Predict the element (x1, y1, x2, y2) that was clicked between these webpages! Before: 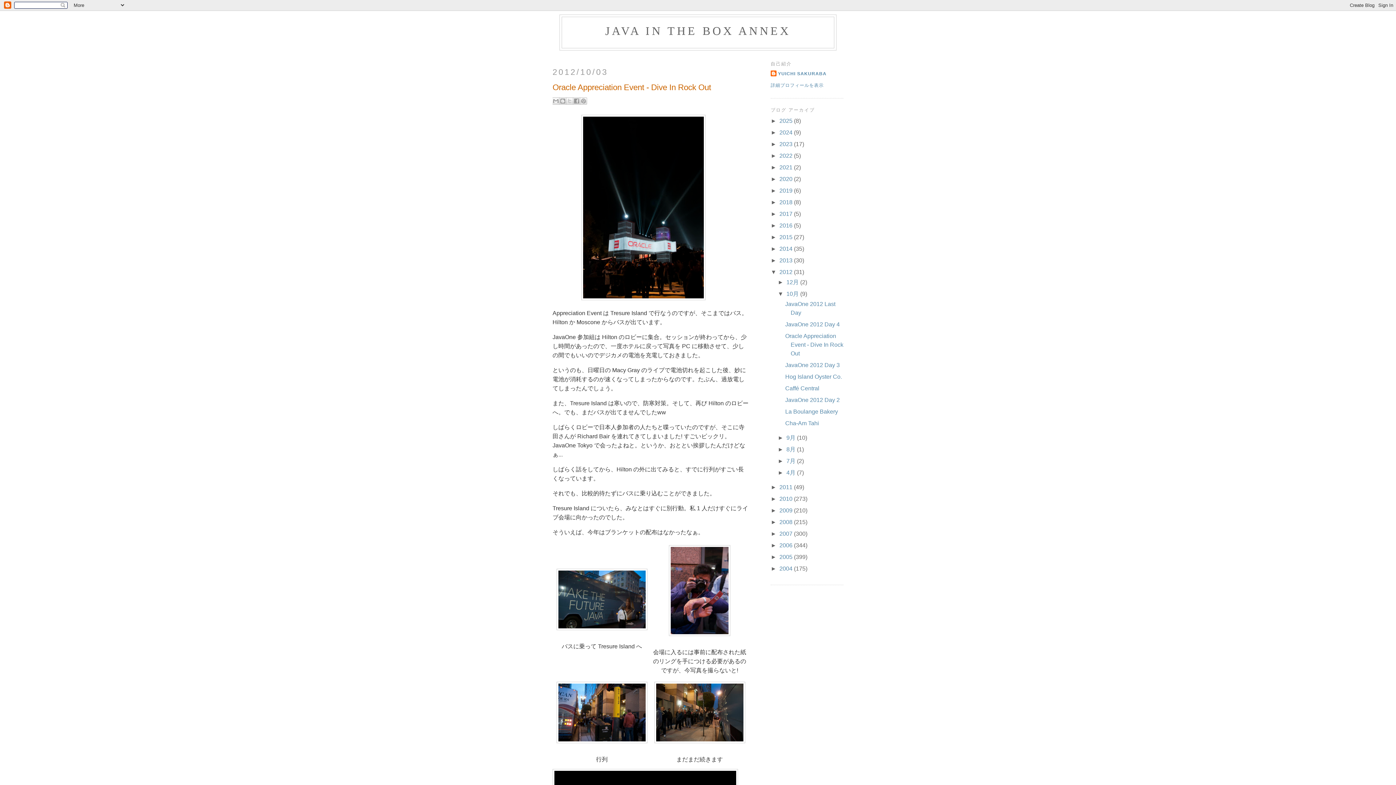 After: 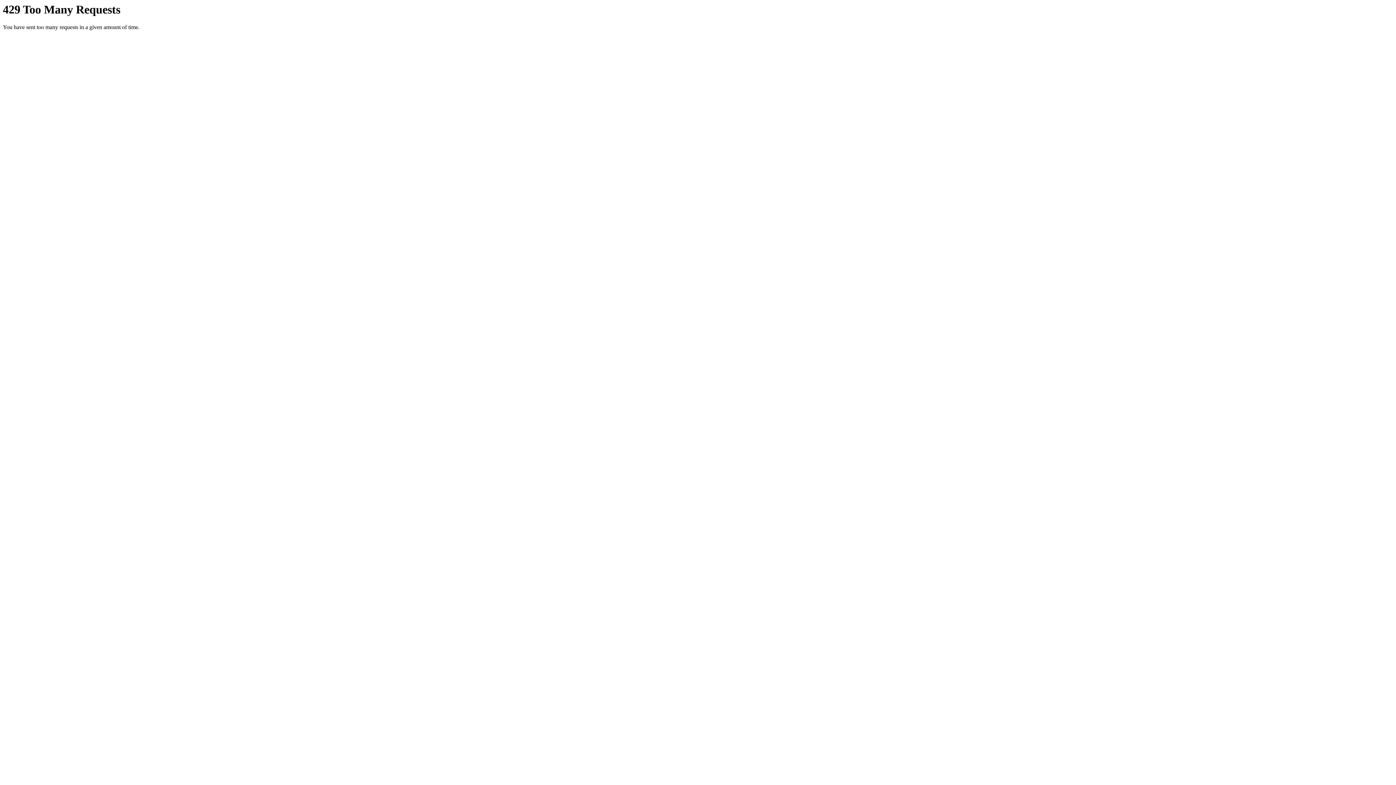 Action: bbox: (556, 738, 647, 744)